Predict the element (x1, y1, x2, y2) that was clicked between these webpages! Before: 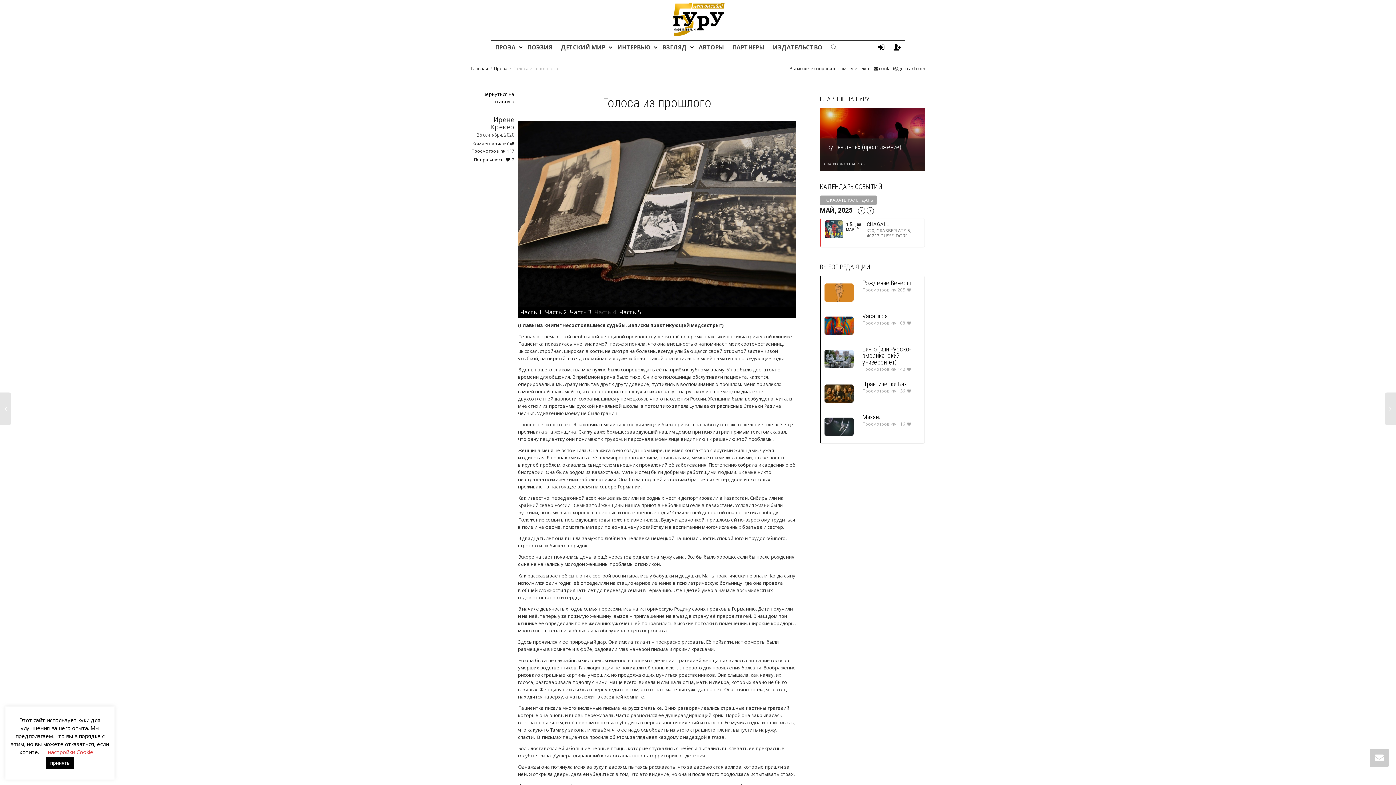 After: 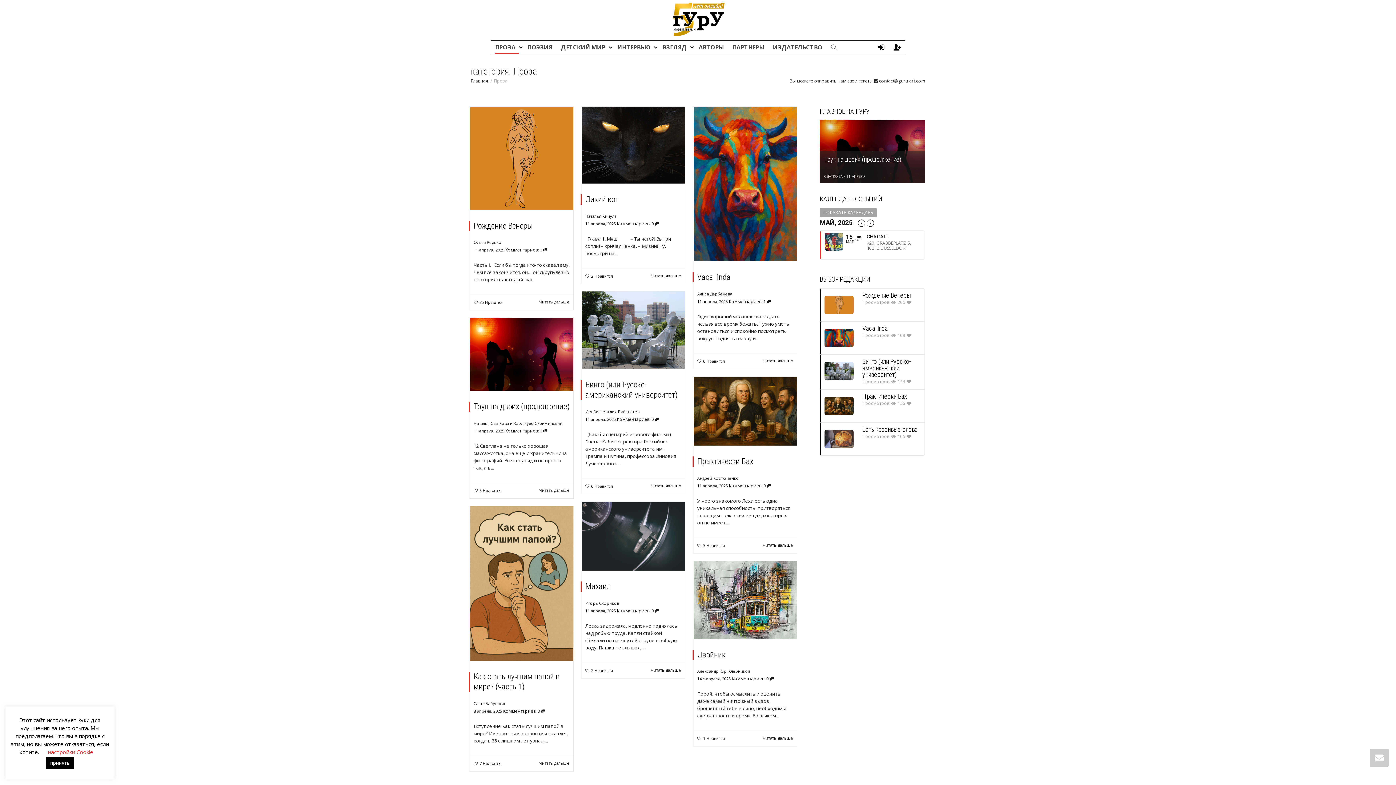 Action: bbox: (494, 65, 507, 71) label: Проза